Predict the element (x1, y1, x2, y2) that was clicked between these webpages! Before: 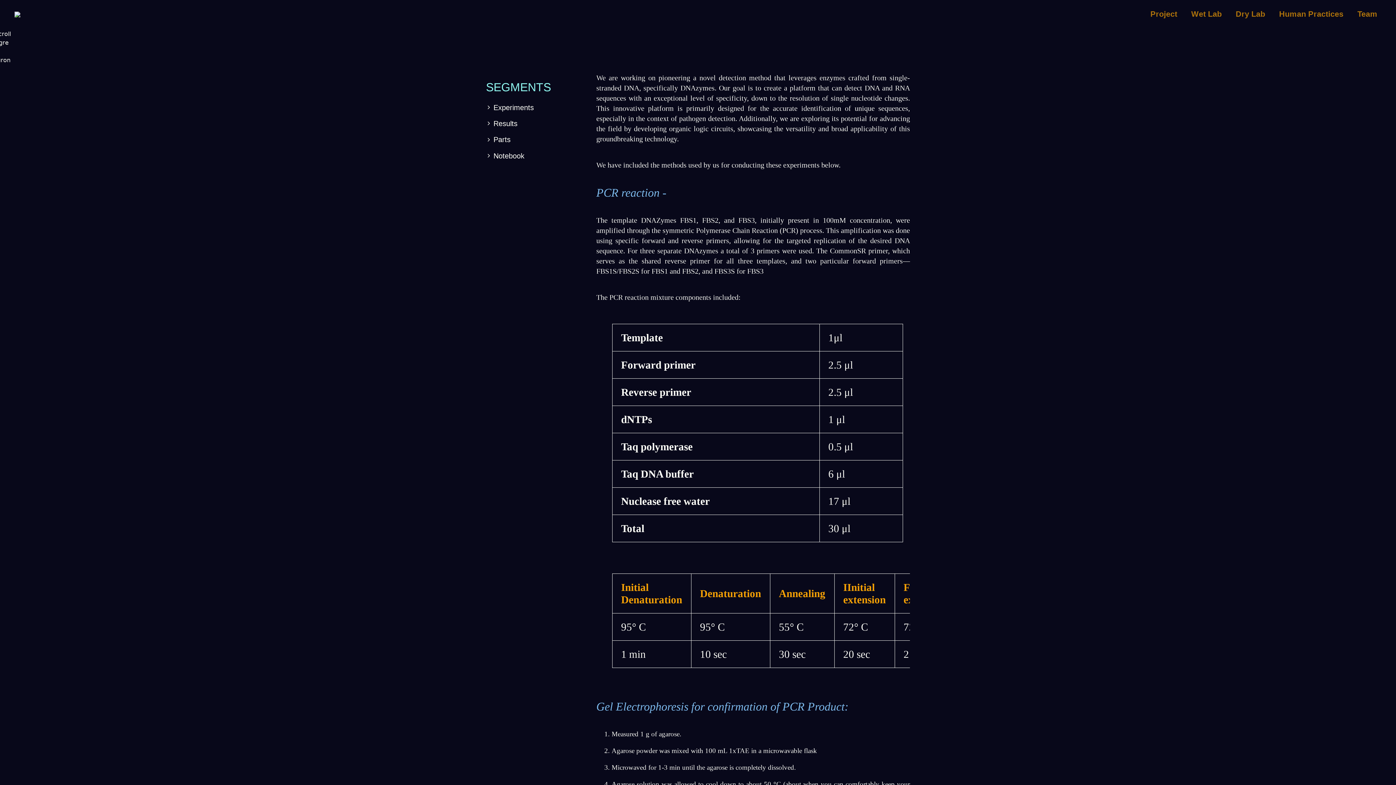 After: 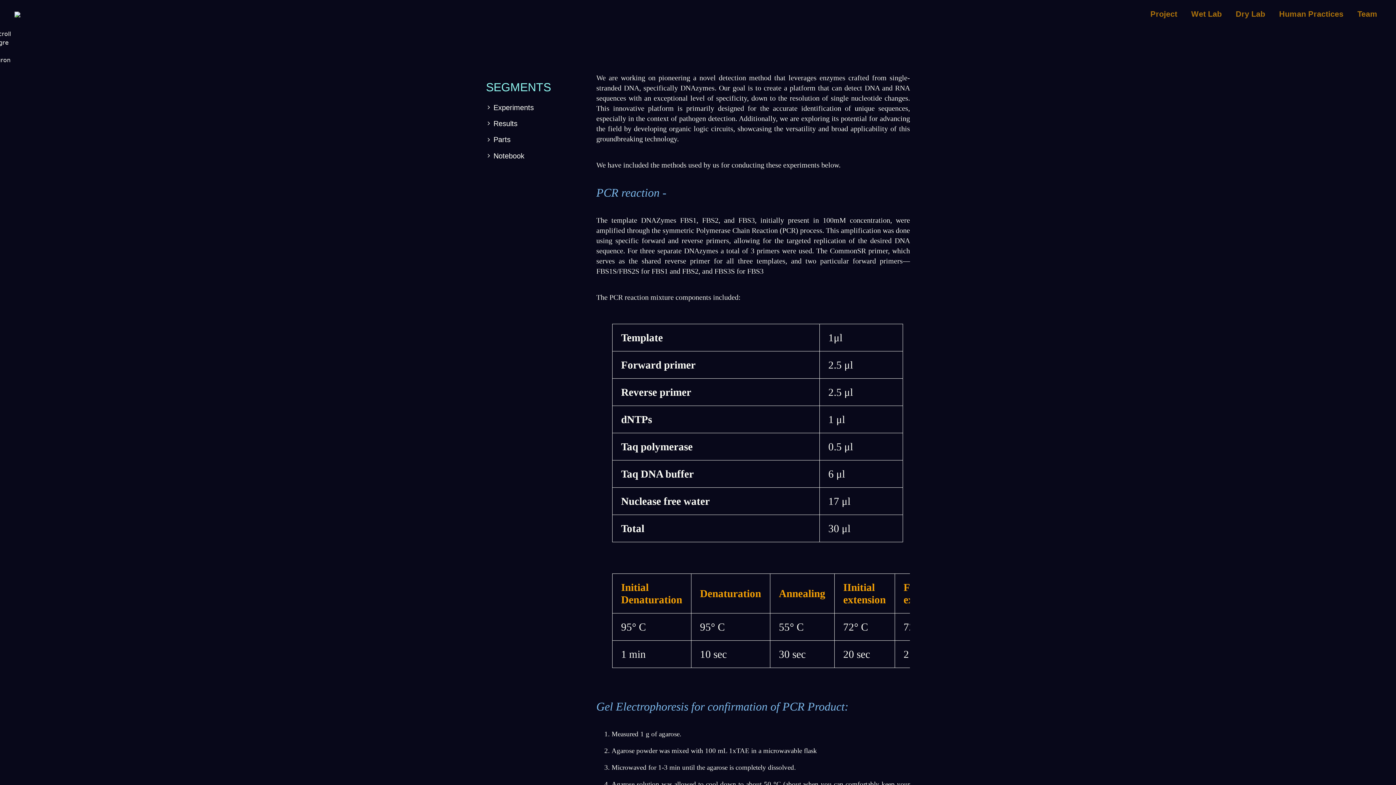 Action: bbox: (493, 102, 534, 112) label: Experiments